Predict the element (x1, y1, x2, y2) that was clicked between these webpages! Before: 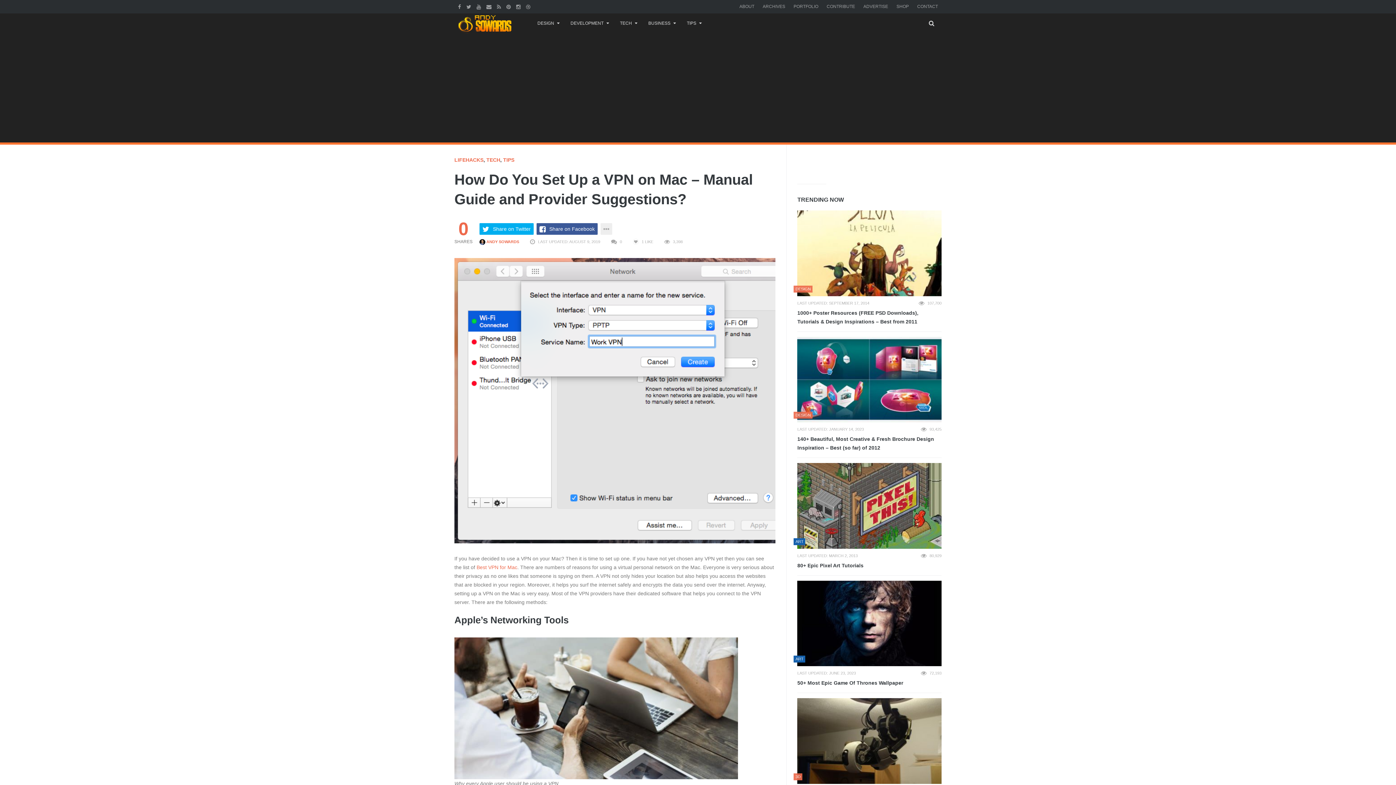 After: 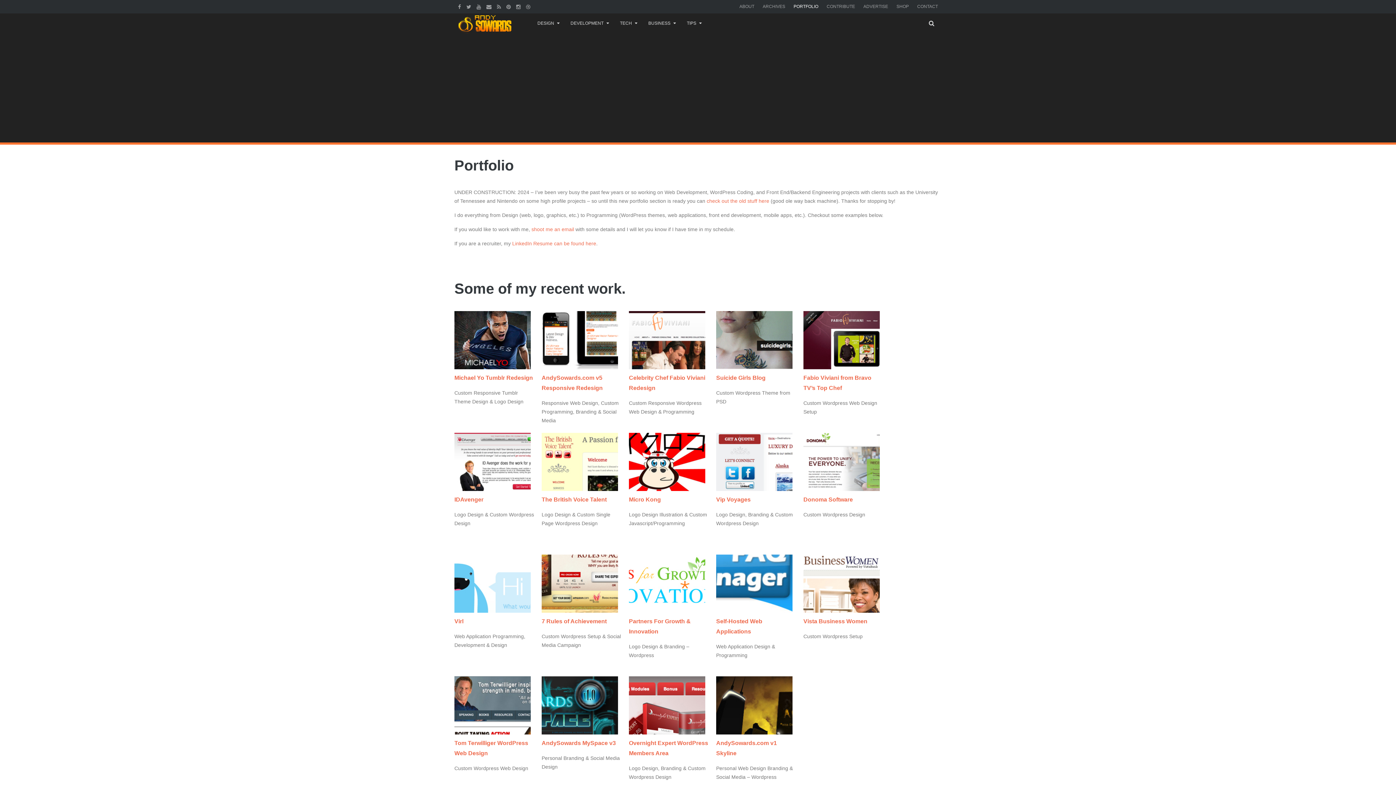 Action: label: PORTFOLIO bbox: (793, 4, 818, 9)